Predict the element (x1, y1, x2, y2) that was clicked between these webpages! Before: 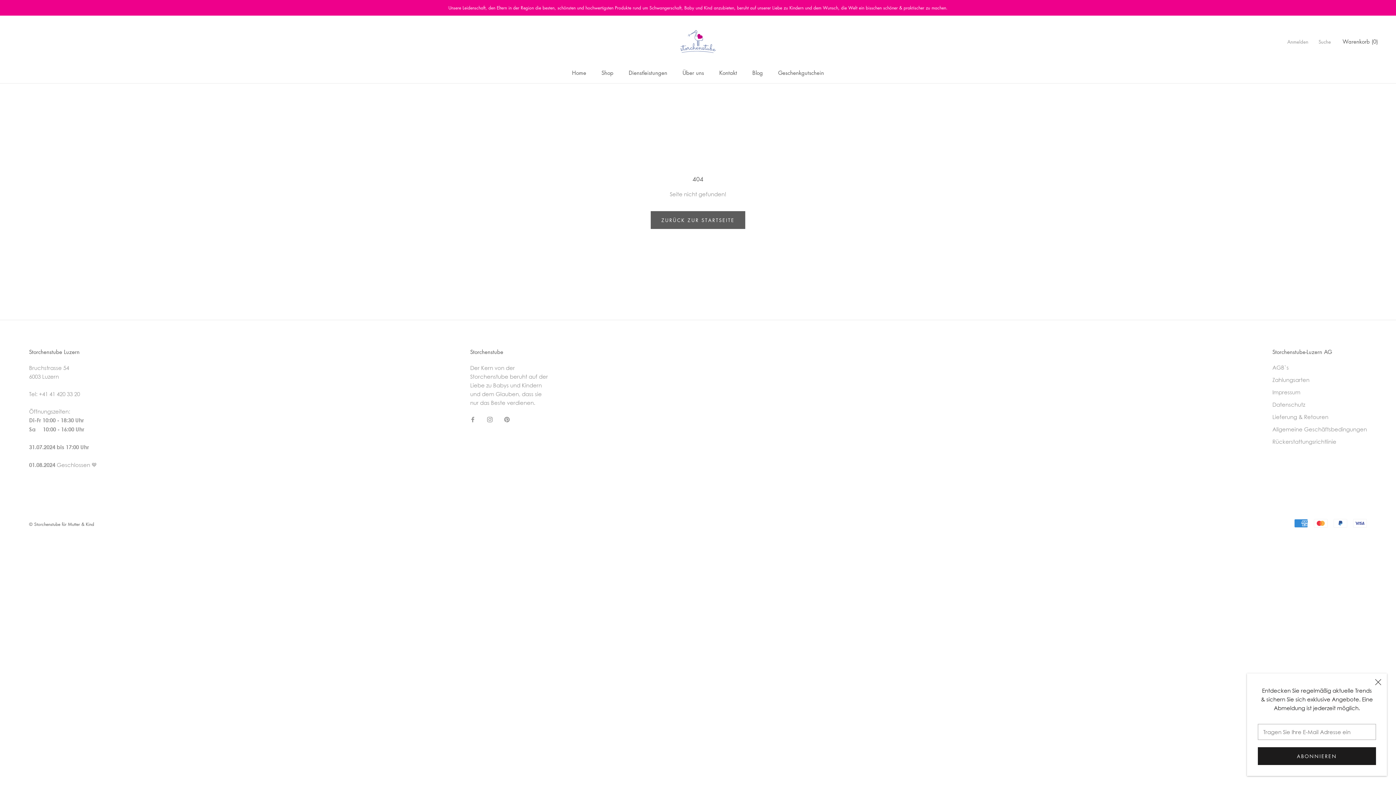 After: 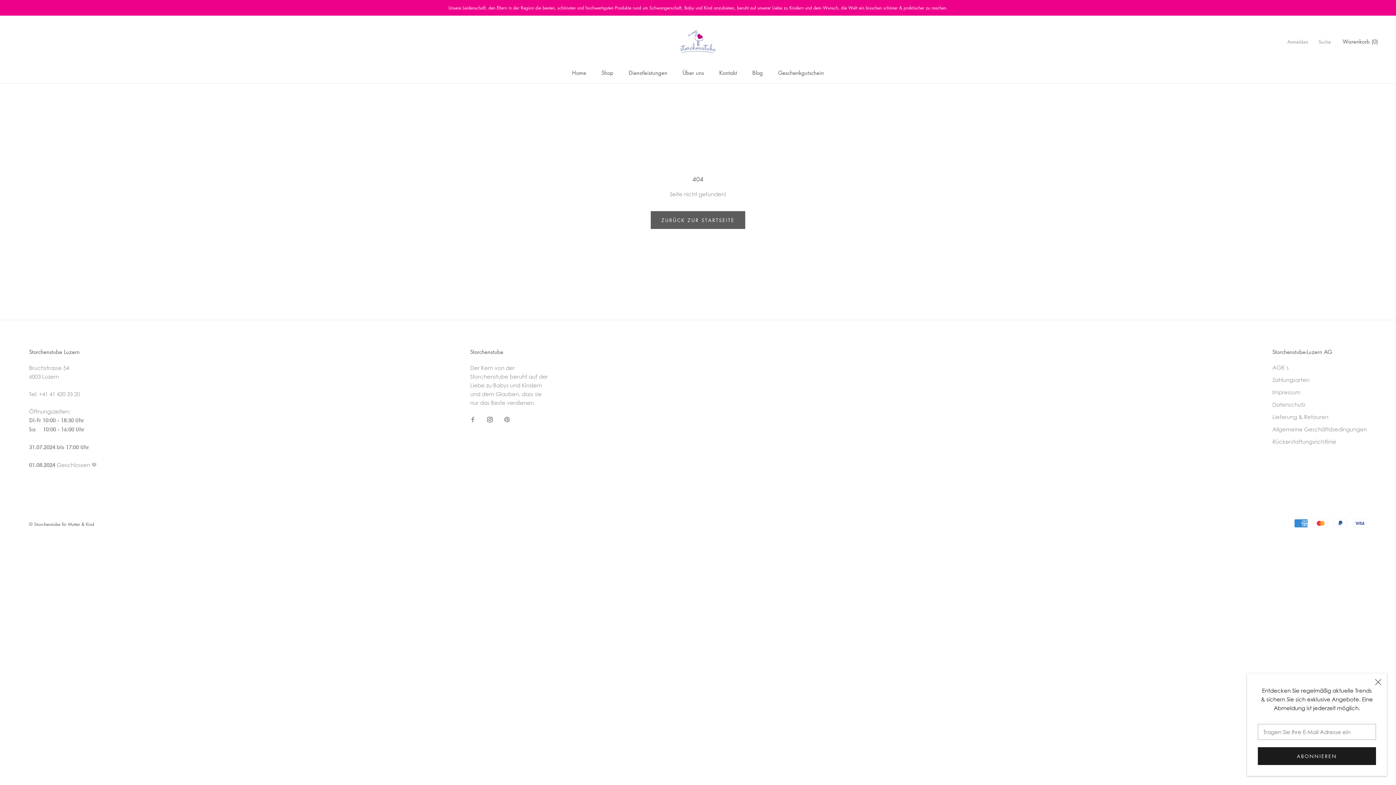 Action: bbox: (487, 414, 492, 423) label: Instagram